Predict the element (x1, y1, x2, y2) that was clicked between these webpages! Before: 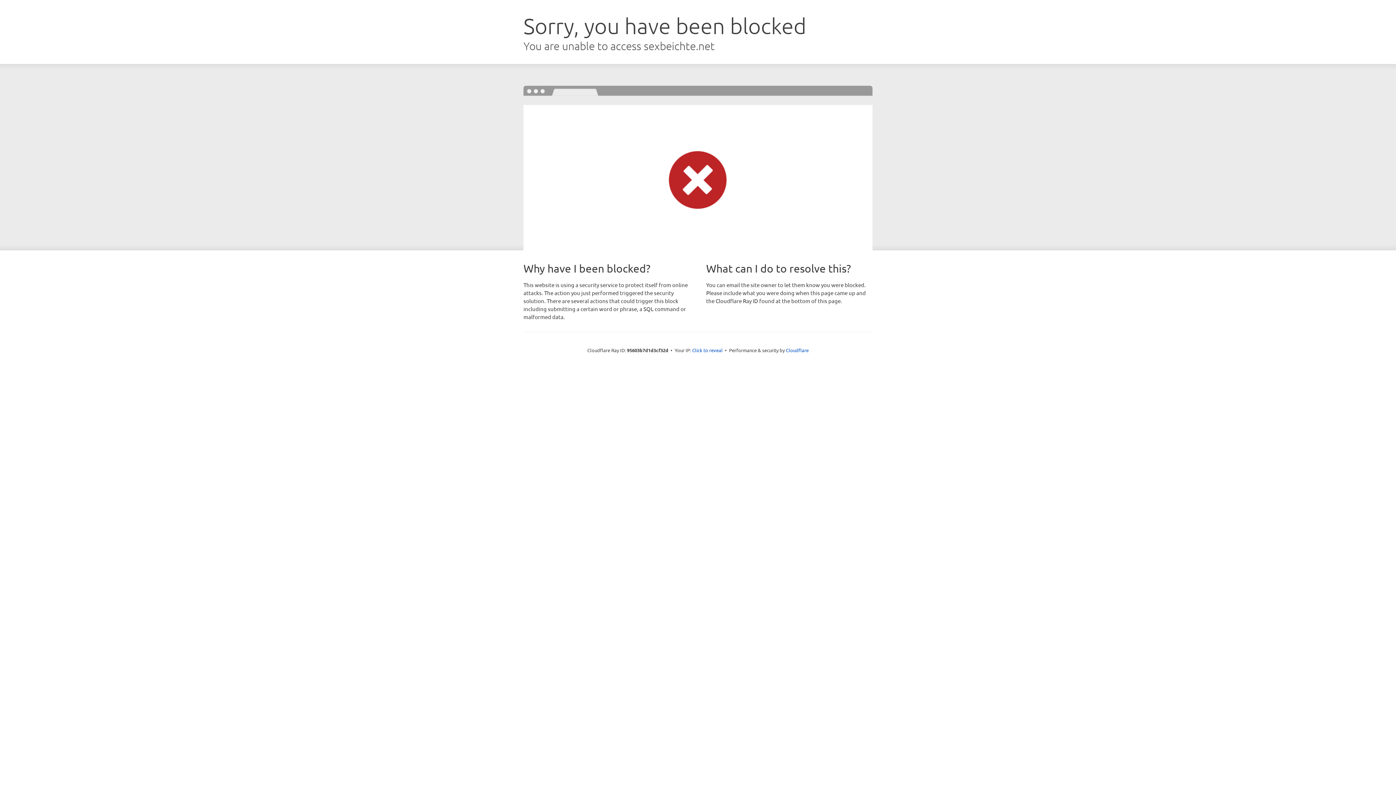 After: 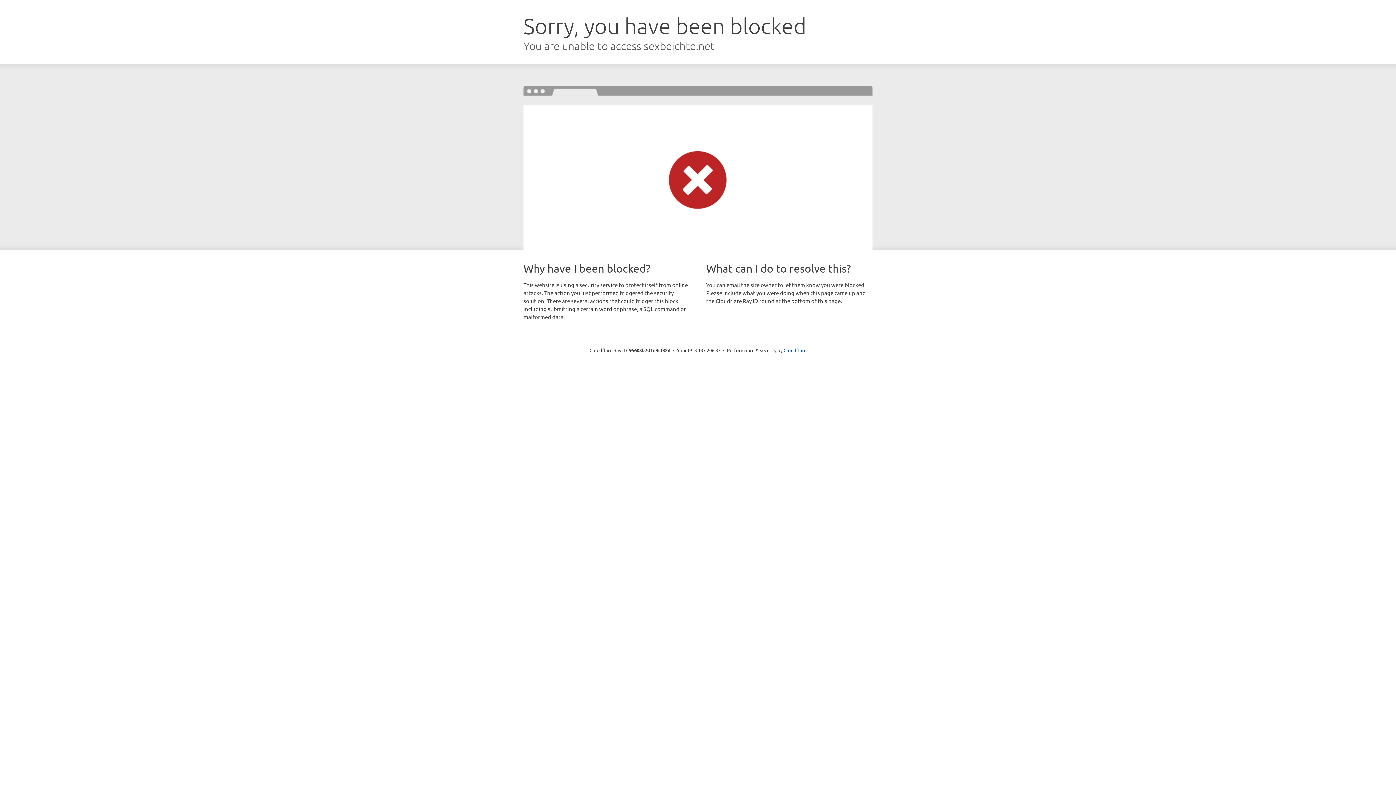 Action: bbox: (692, 346, 722, 353) label: Click to reveal